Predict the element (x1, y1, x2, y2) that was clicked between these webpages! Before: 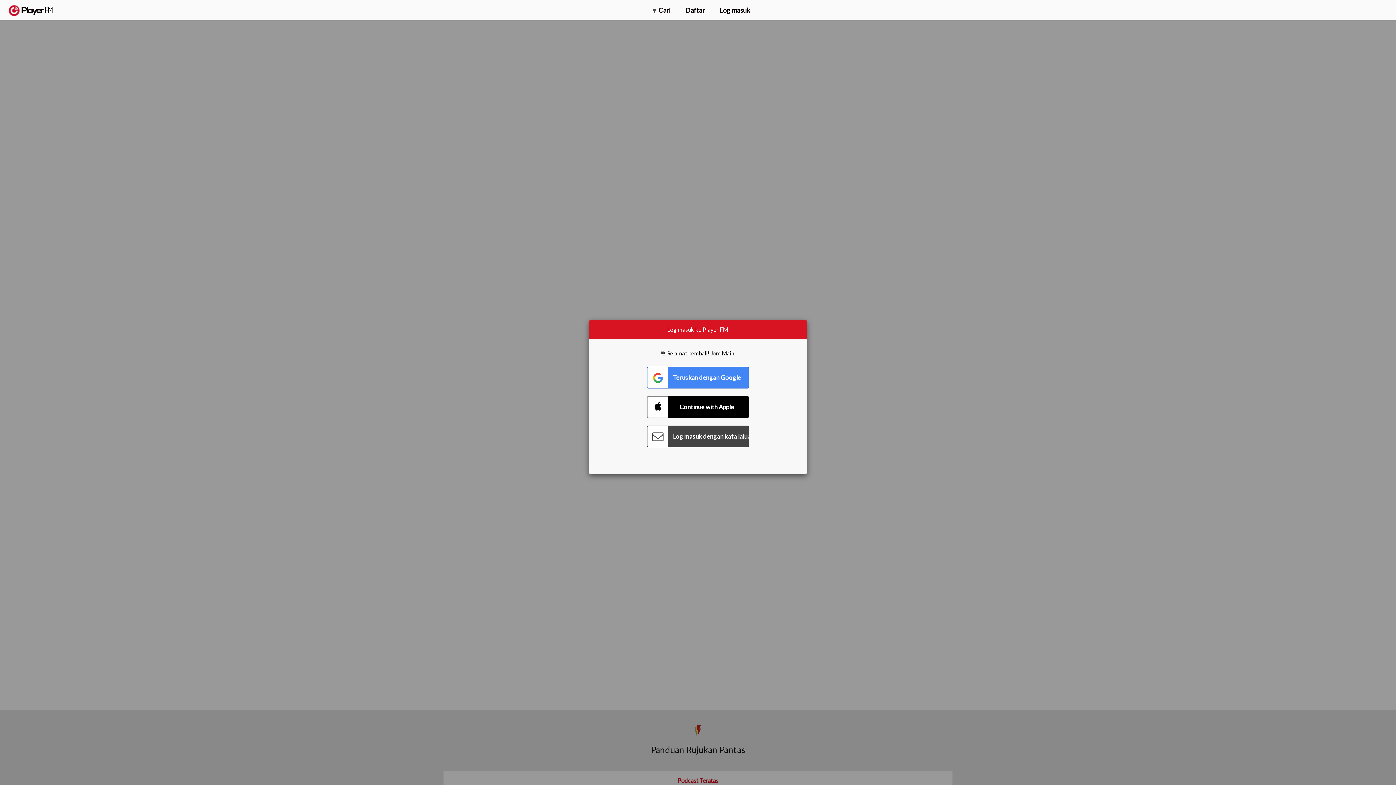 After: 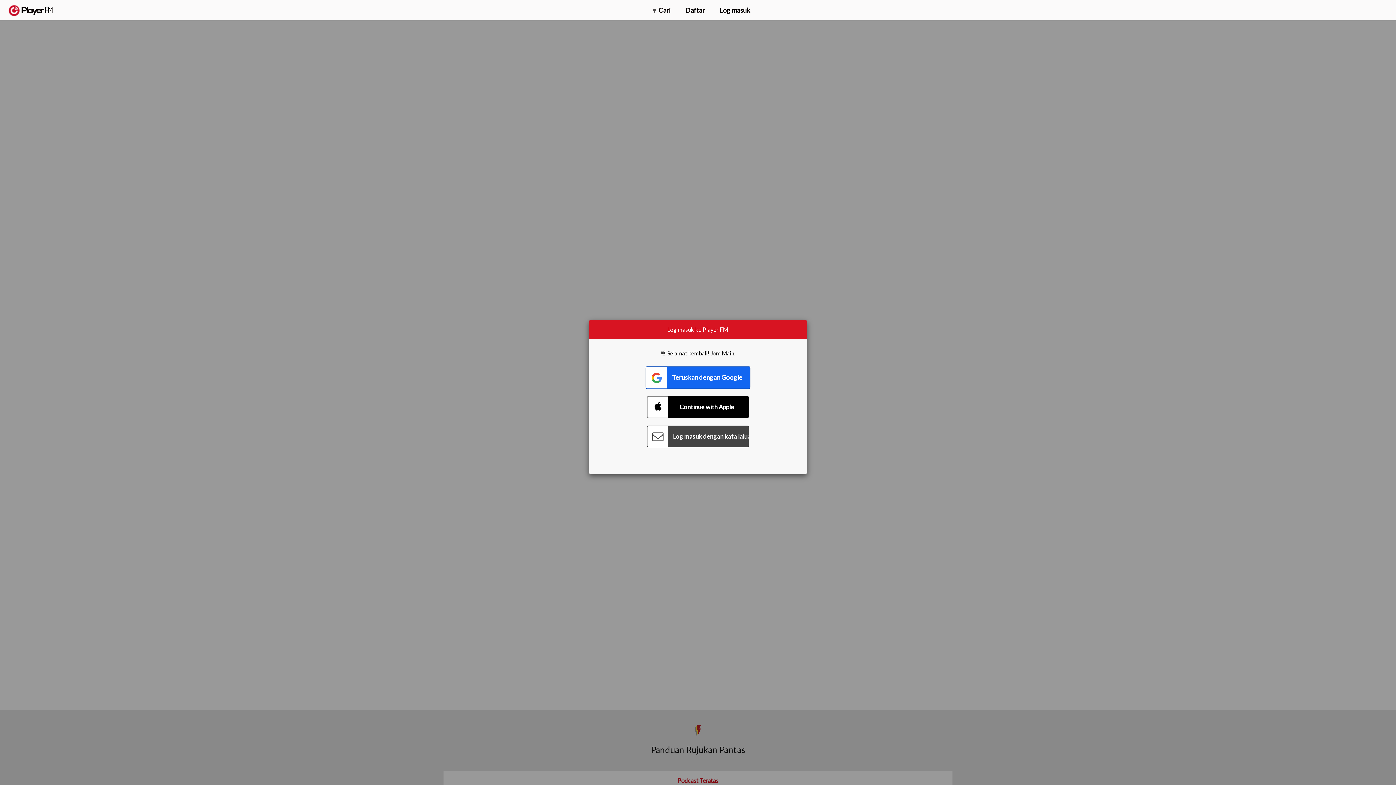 Action: bbox: (647, 366, 749, 388) label: Connect with Google